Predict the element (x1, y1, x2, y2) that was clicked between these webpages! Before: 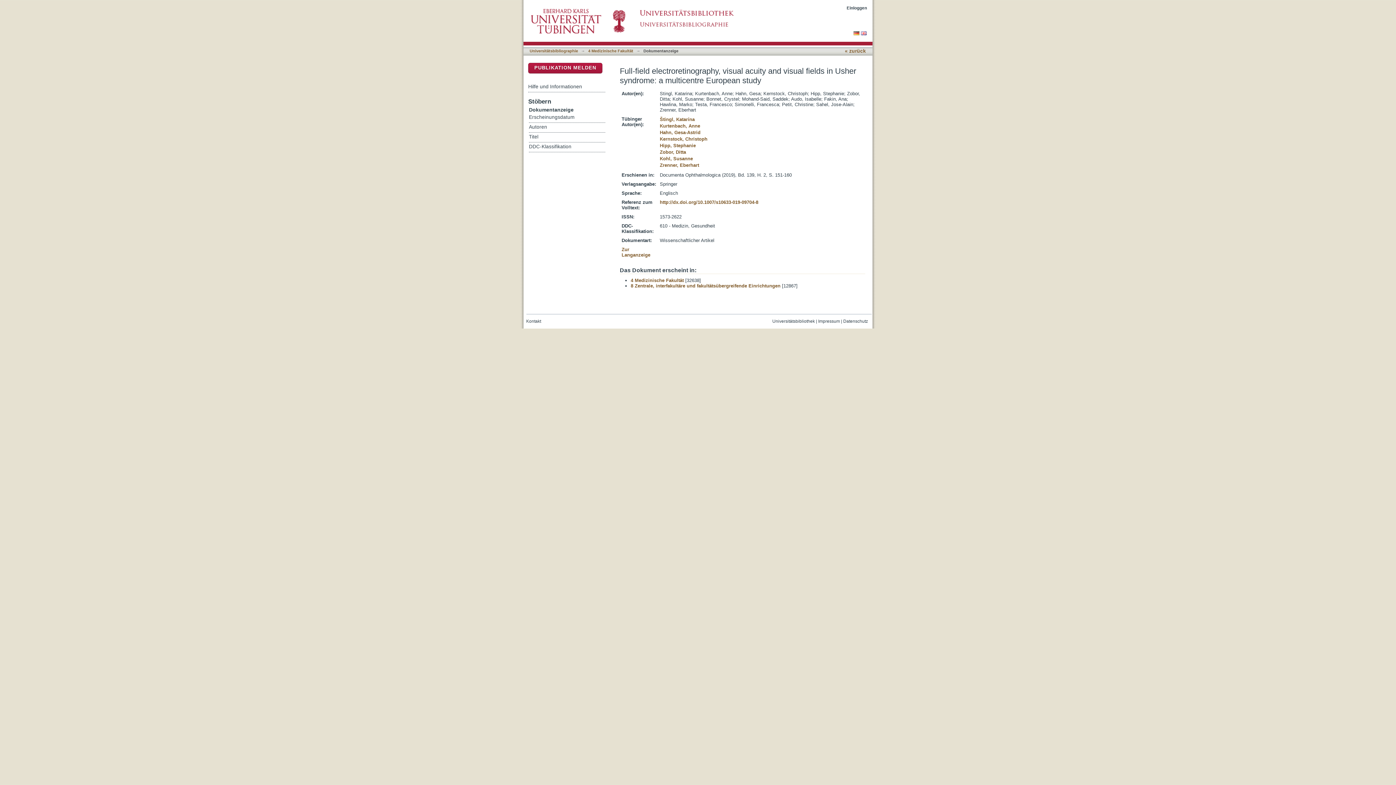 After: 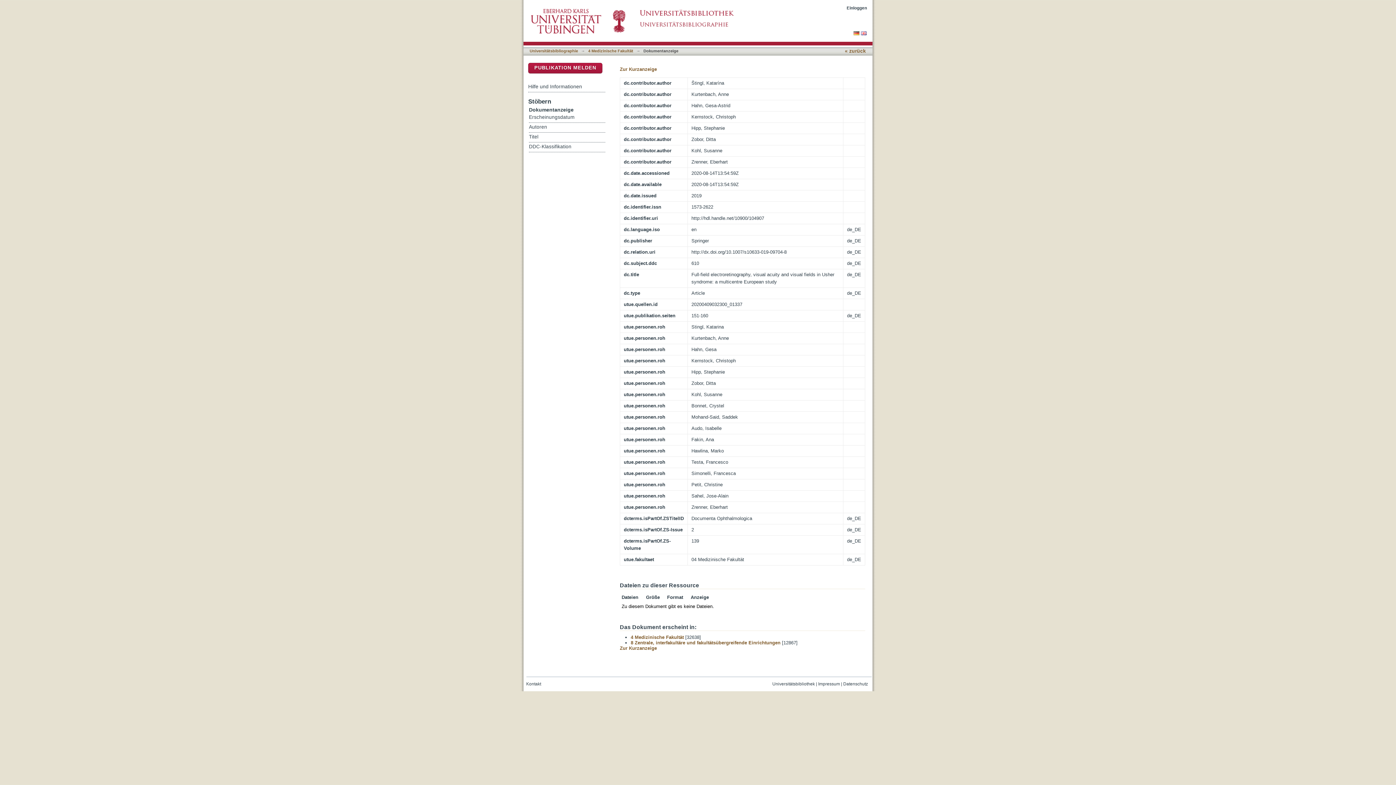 Action: bbox: (621, 246, 650, 257) label: Zur Langanzeige